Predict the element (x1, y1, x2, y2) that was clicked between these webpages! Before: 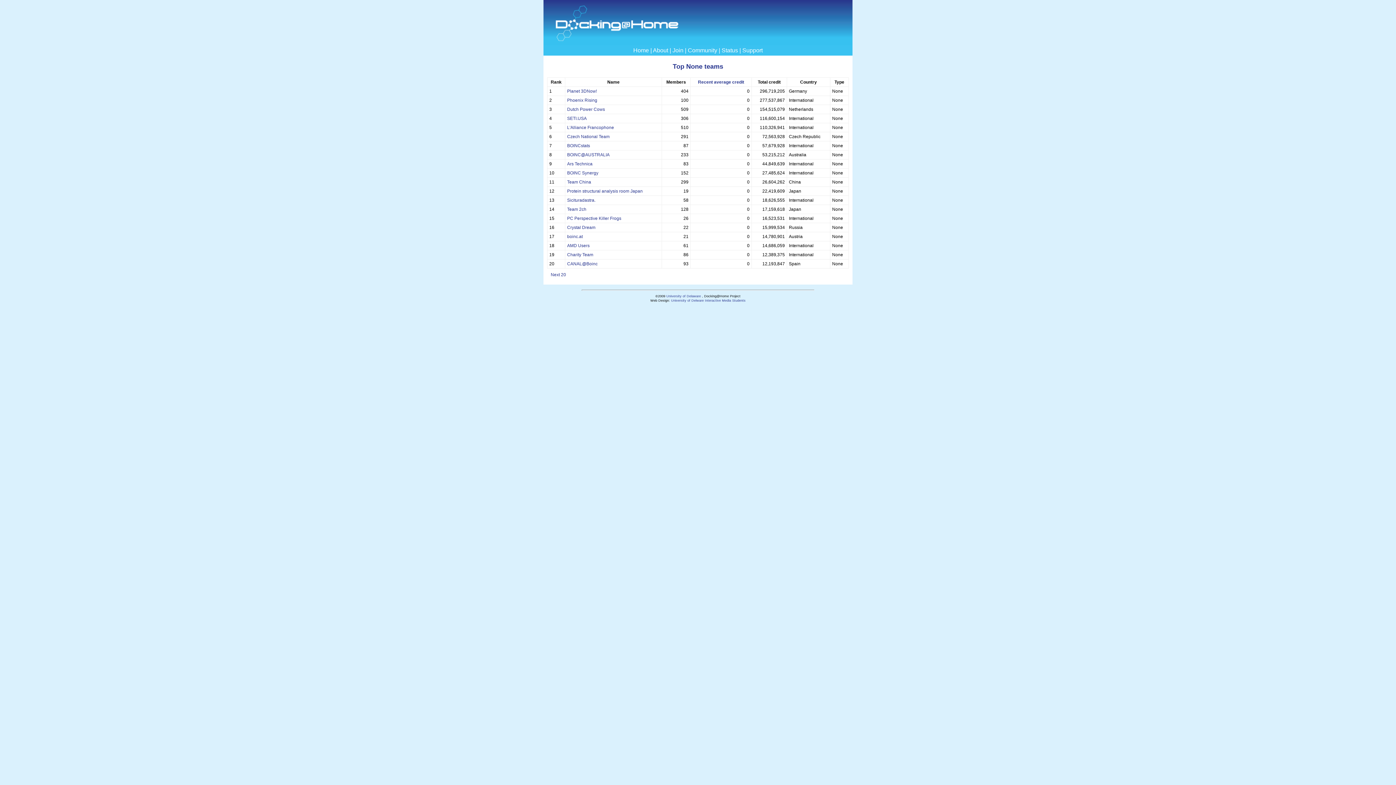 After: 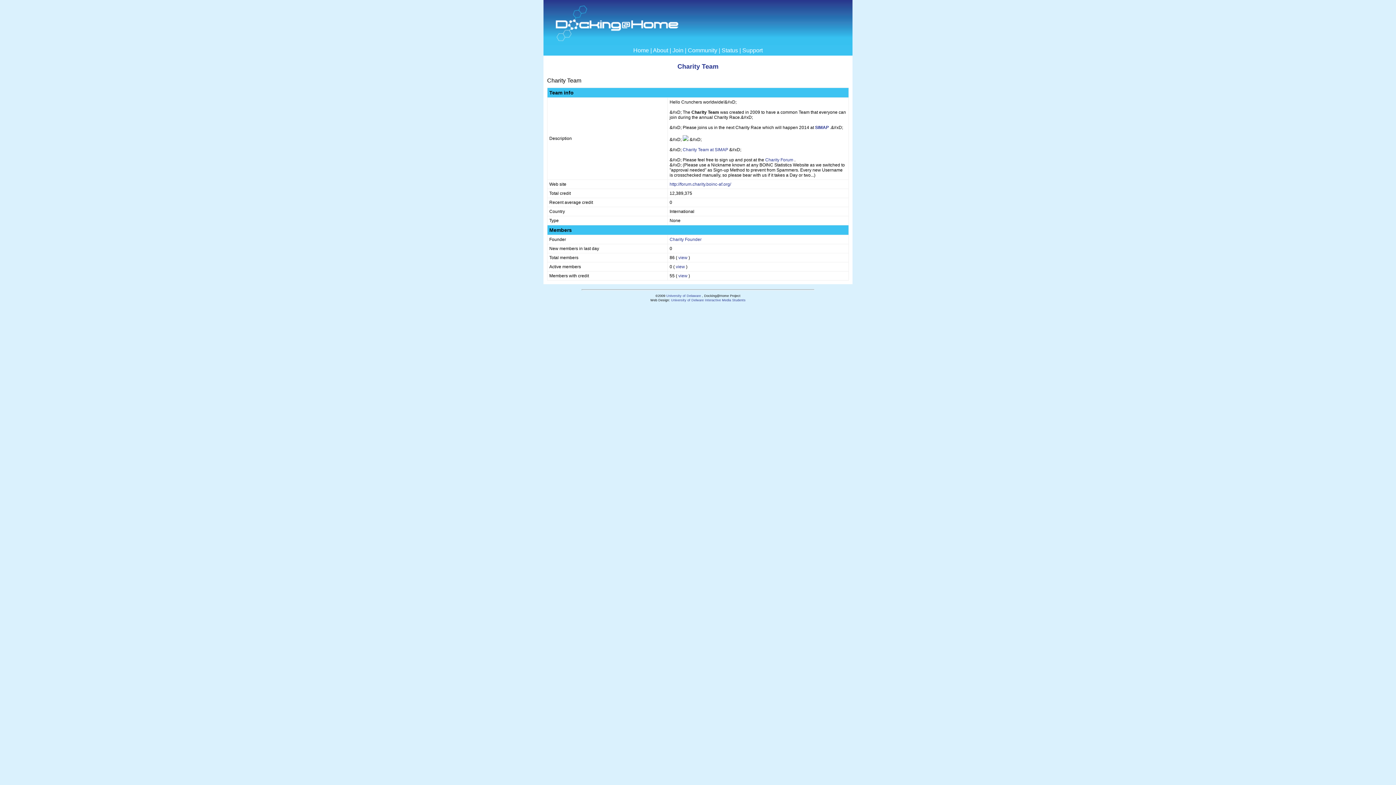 Action: label: Charity Team bbox: (567, 252, 593, 257)